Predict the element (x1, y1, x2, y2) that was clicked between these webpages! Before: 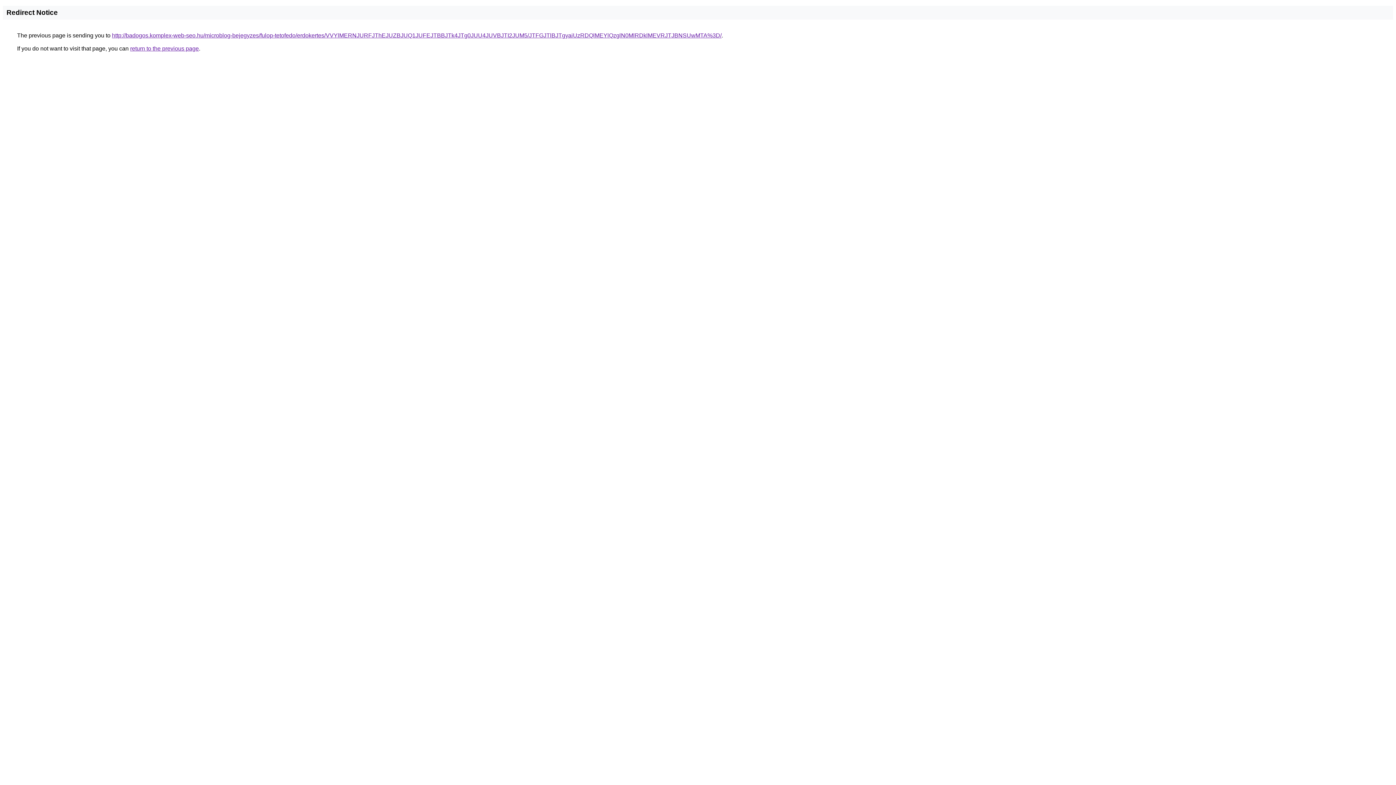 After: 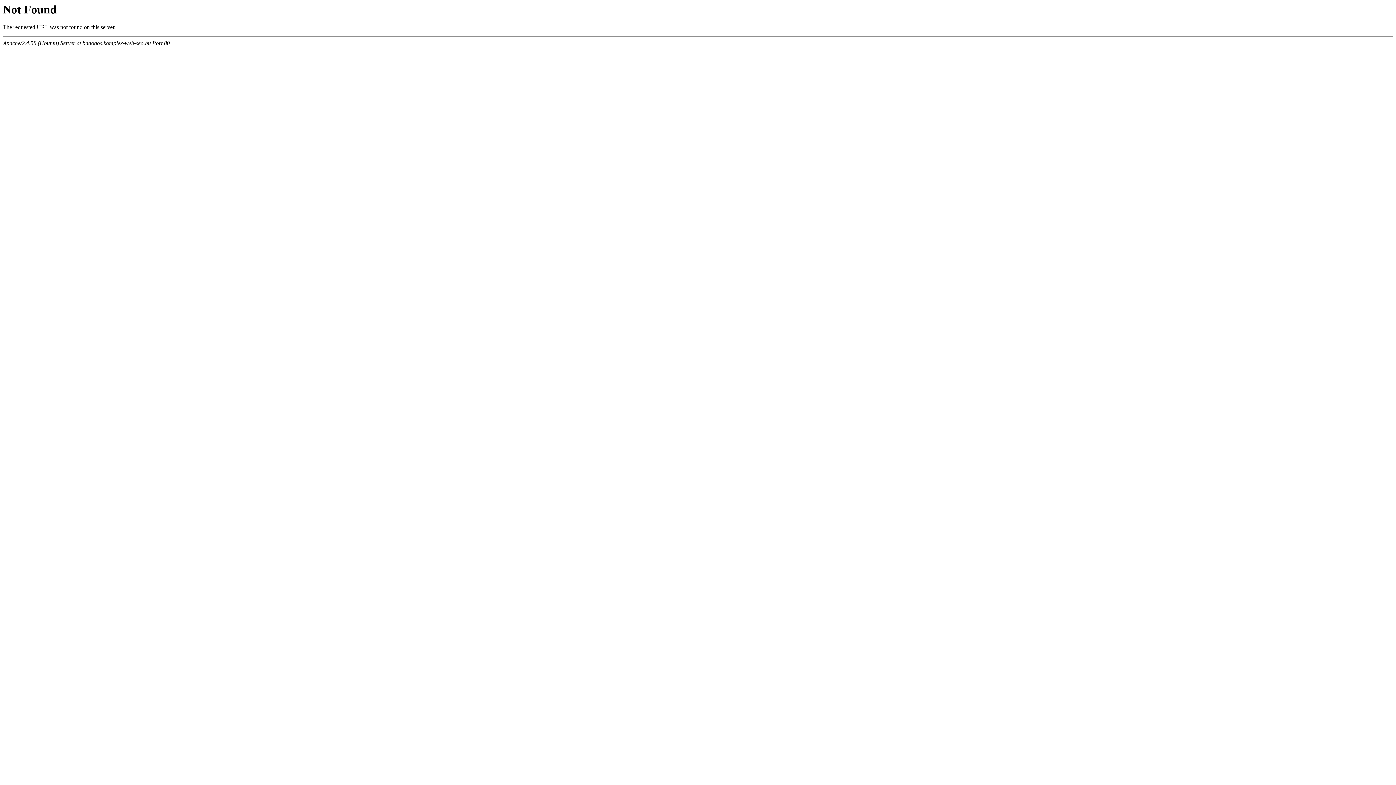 Action: label: http://badogos.komplex-web-seo.hu/microblog-bejegyzes/fulop-tetofedo/erdokertes/VVYlMERNJURFJThEJUZBJUQ1JUFEJTBBJTk4JTg0JUU4JUVBJTI2JUM5/JTFGJTlBJTgyaiUzRDQlMEYlQzglN0MlRDklMEVRJTJBNSUwMTA%3D/ bbox: (112, 32, 721, 38)